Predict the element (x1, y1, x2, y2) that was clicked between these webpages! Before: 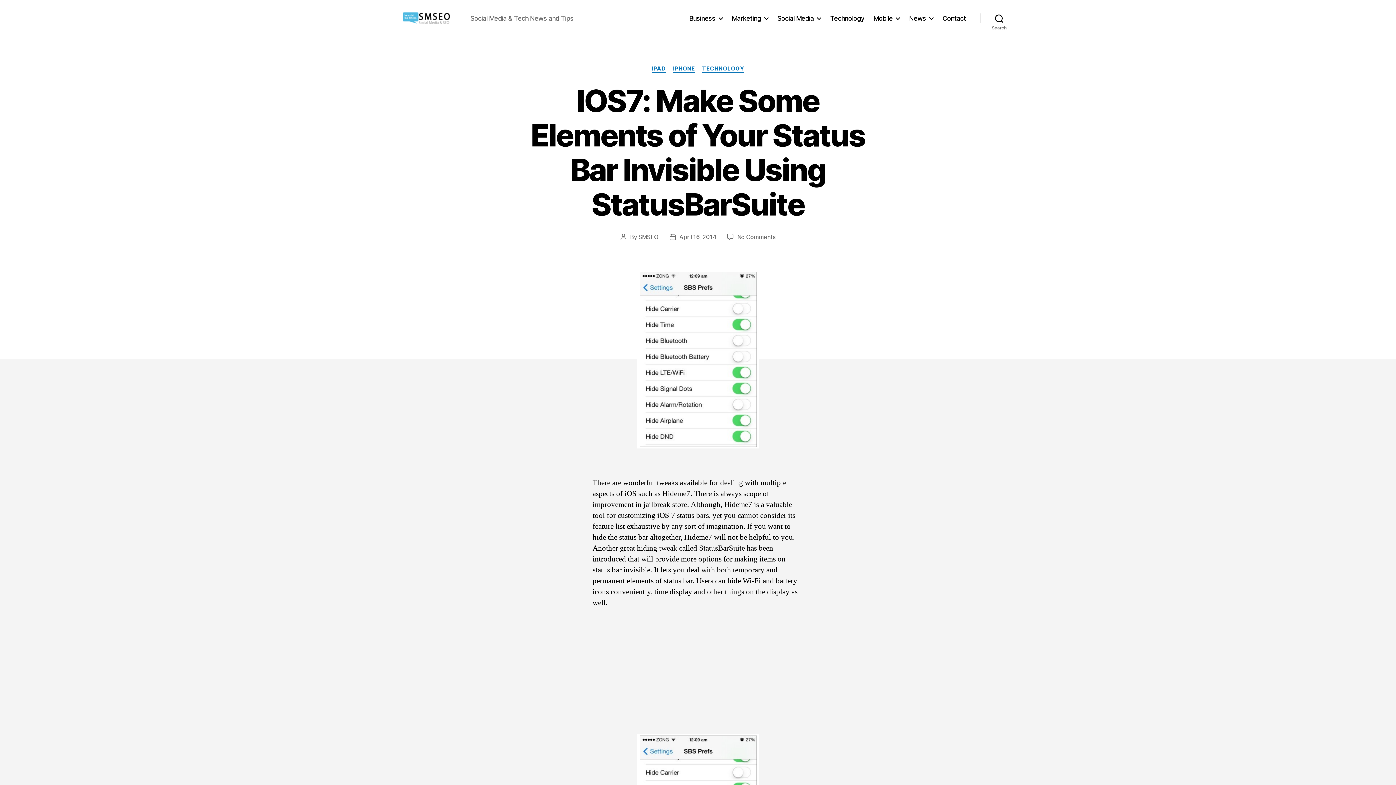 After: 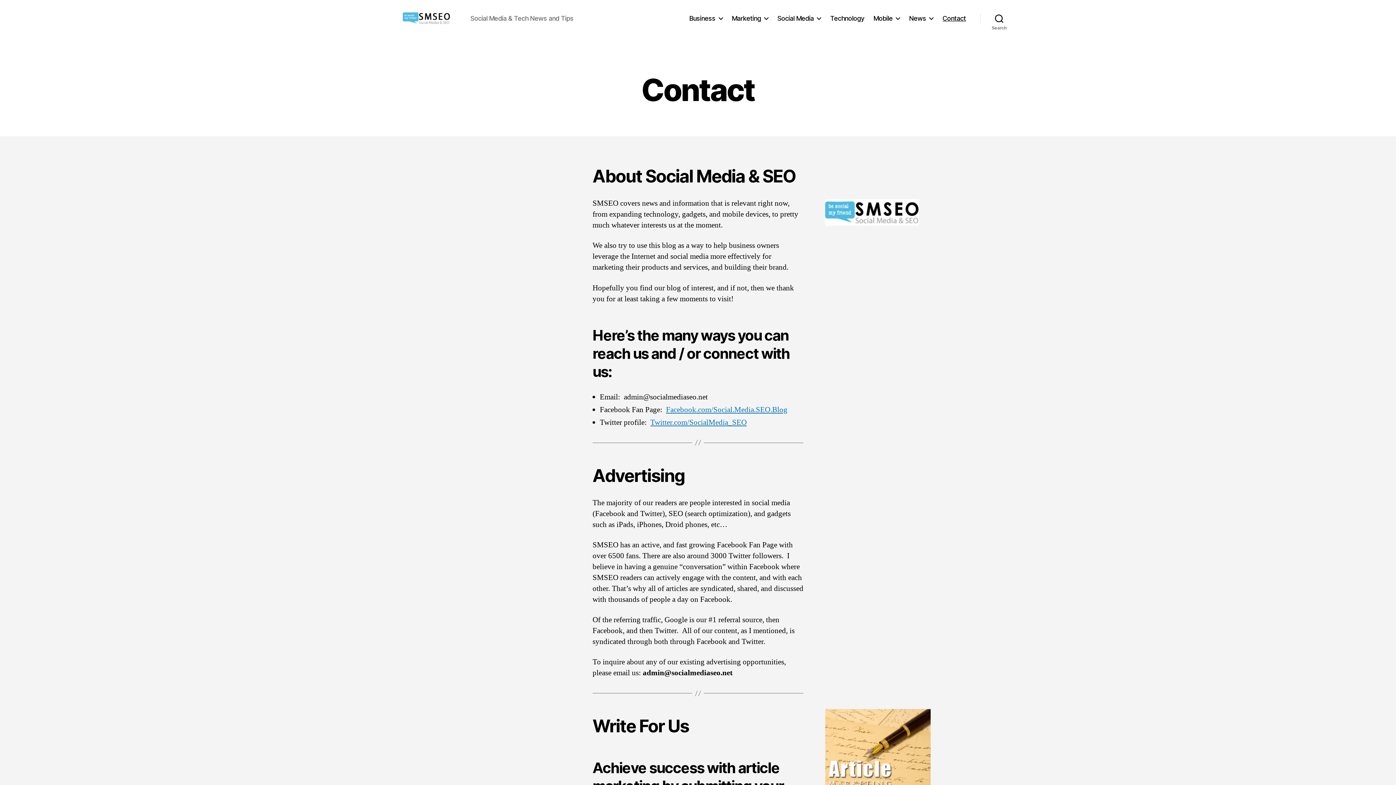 Action: bbox: (942, 14, 966, 22) label: Contact